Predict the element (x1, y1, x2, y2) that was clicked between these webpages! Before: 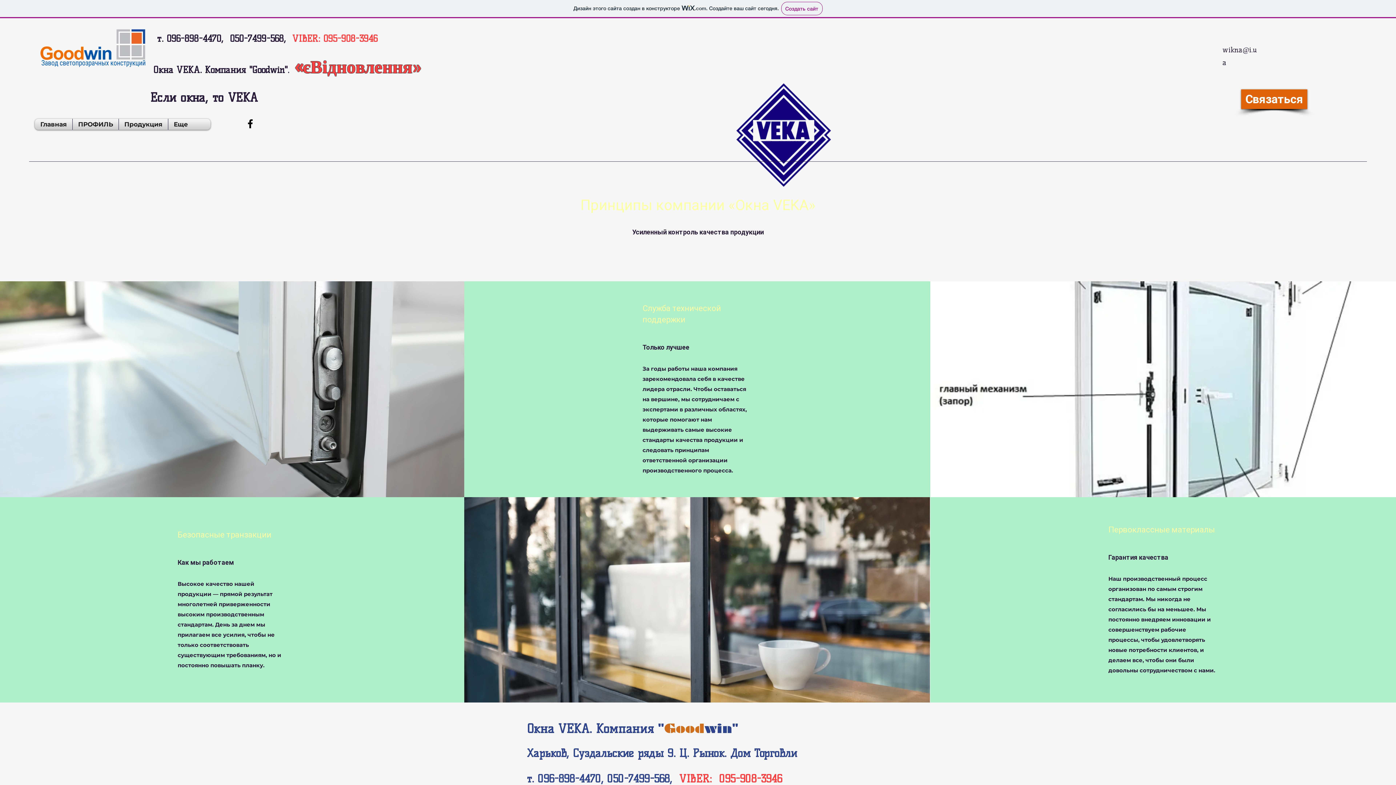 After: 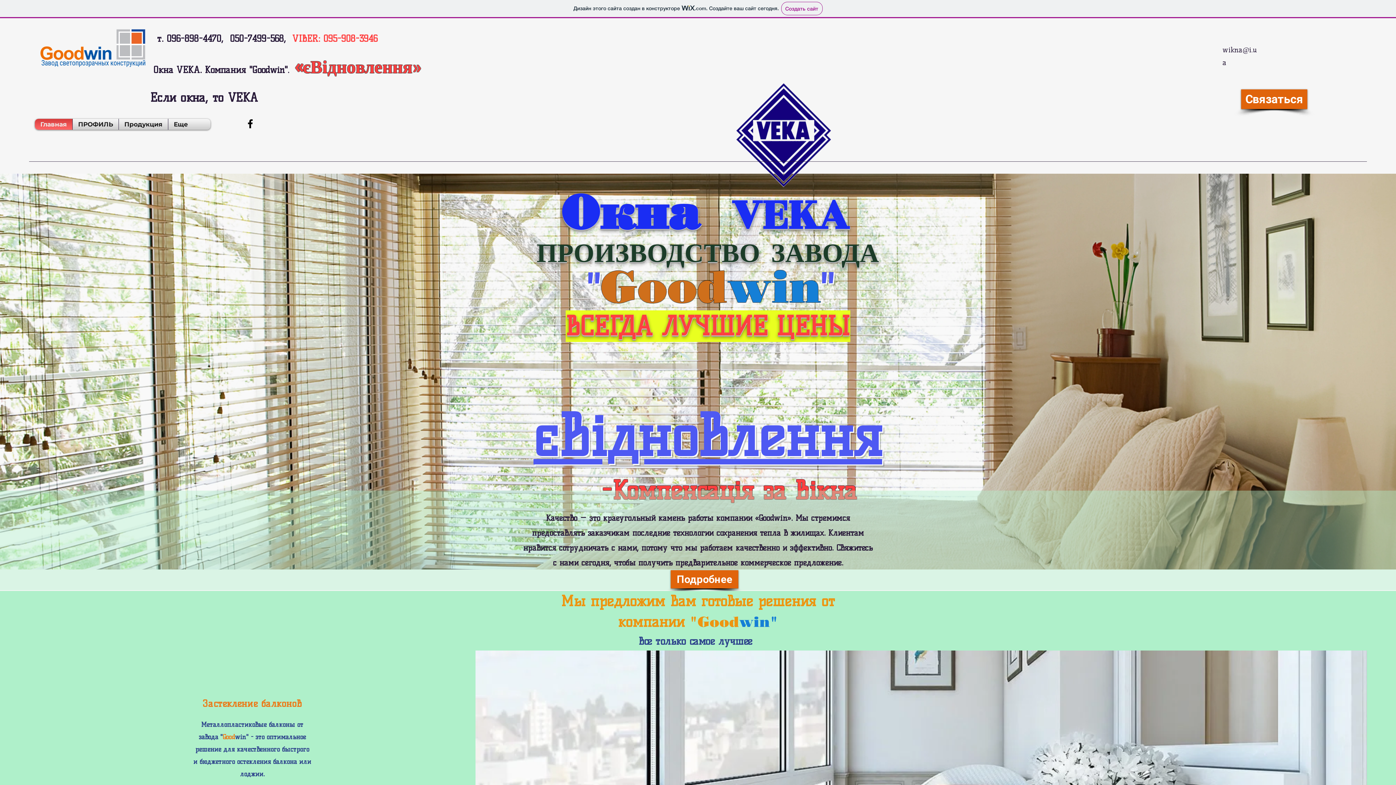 Action: bbox: (294, 56, 302, 77) label: «